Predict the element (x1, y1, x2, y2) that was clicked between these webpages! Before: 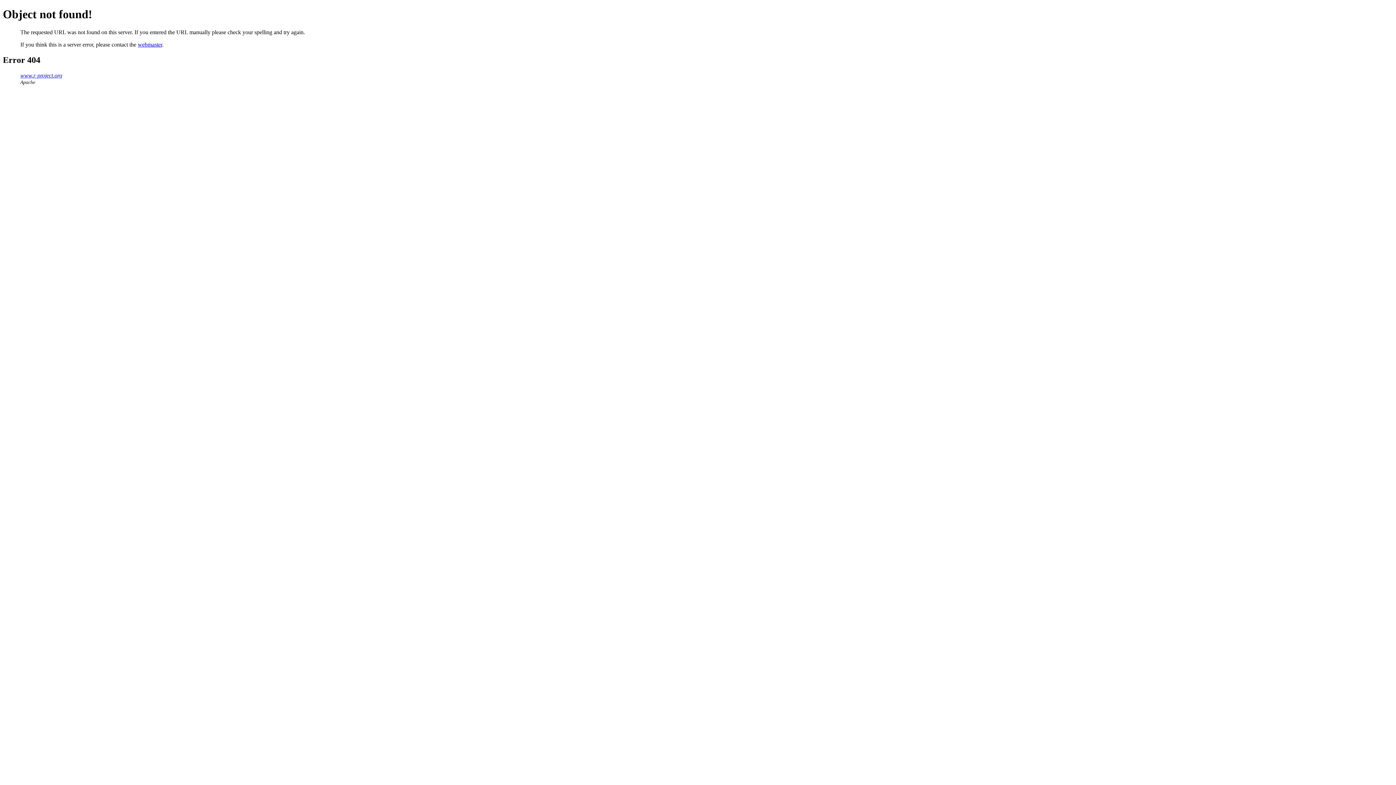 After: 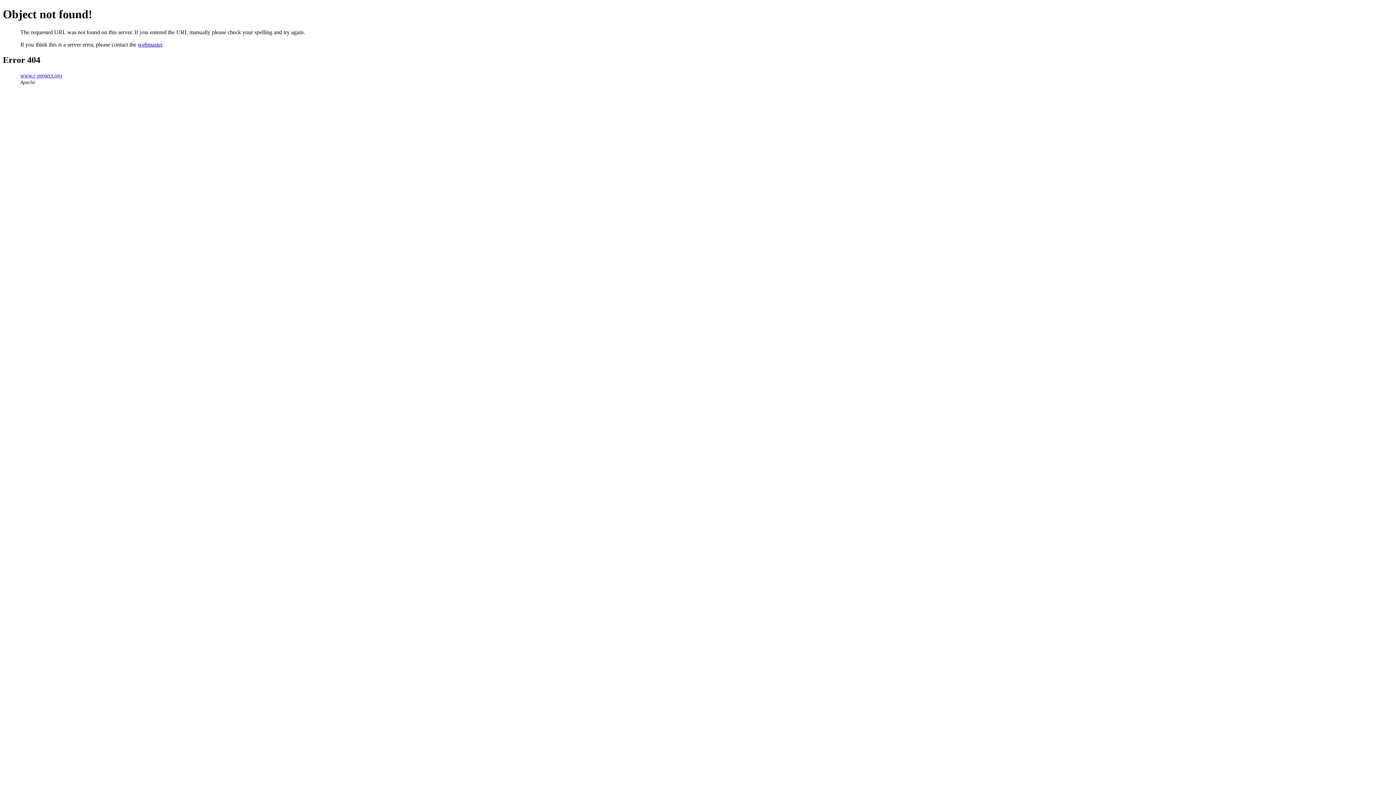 Action: label: webmaster bbox: (137, 41, 162, 47)